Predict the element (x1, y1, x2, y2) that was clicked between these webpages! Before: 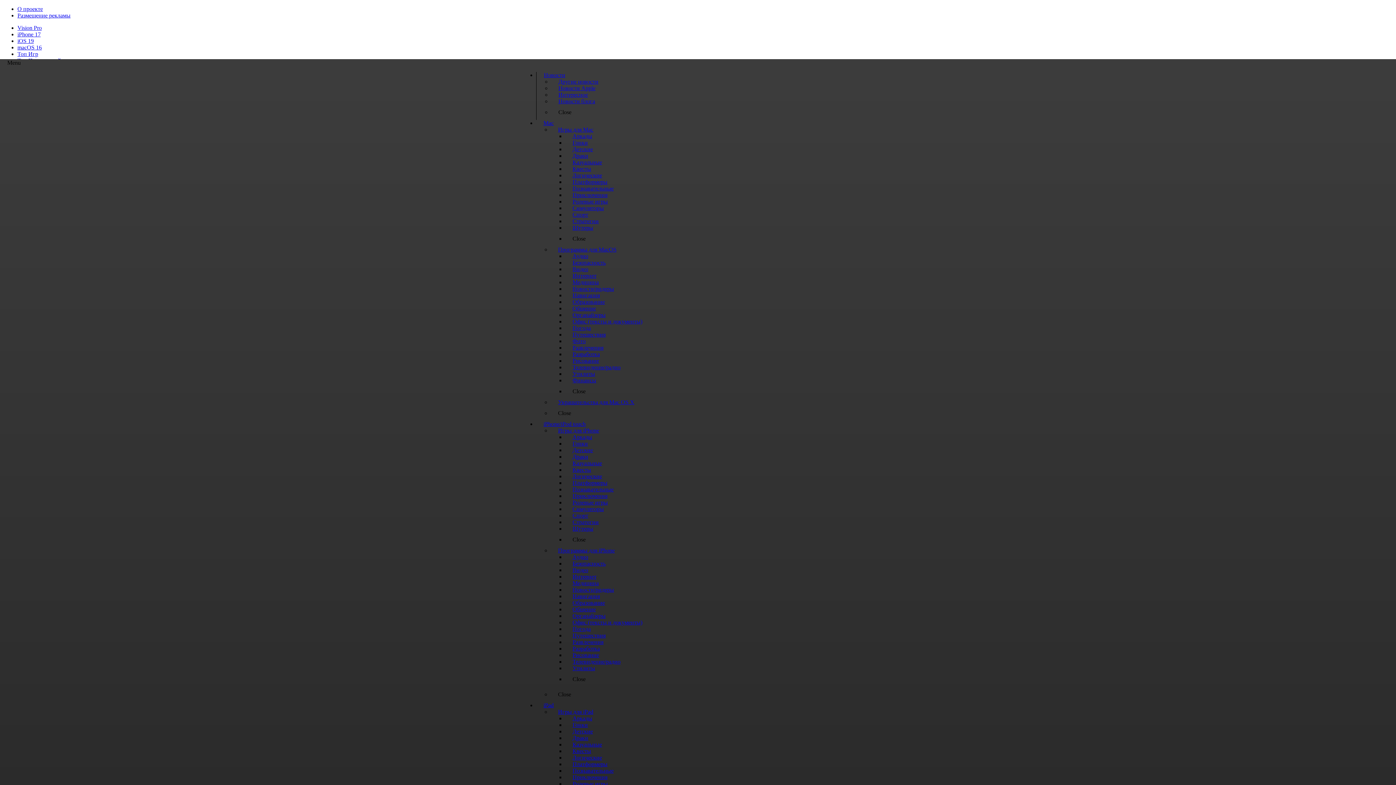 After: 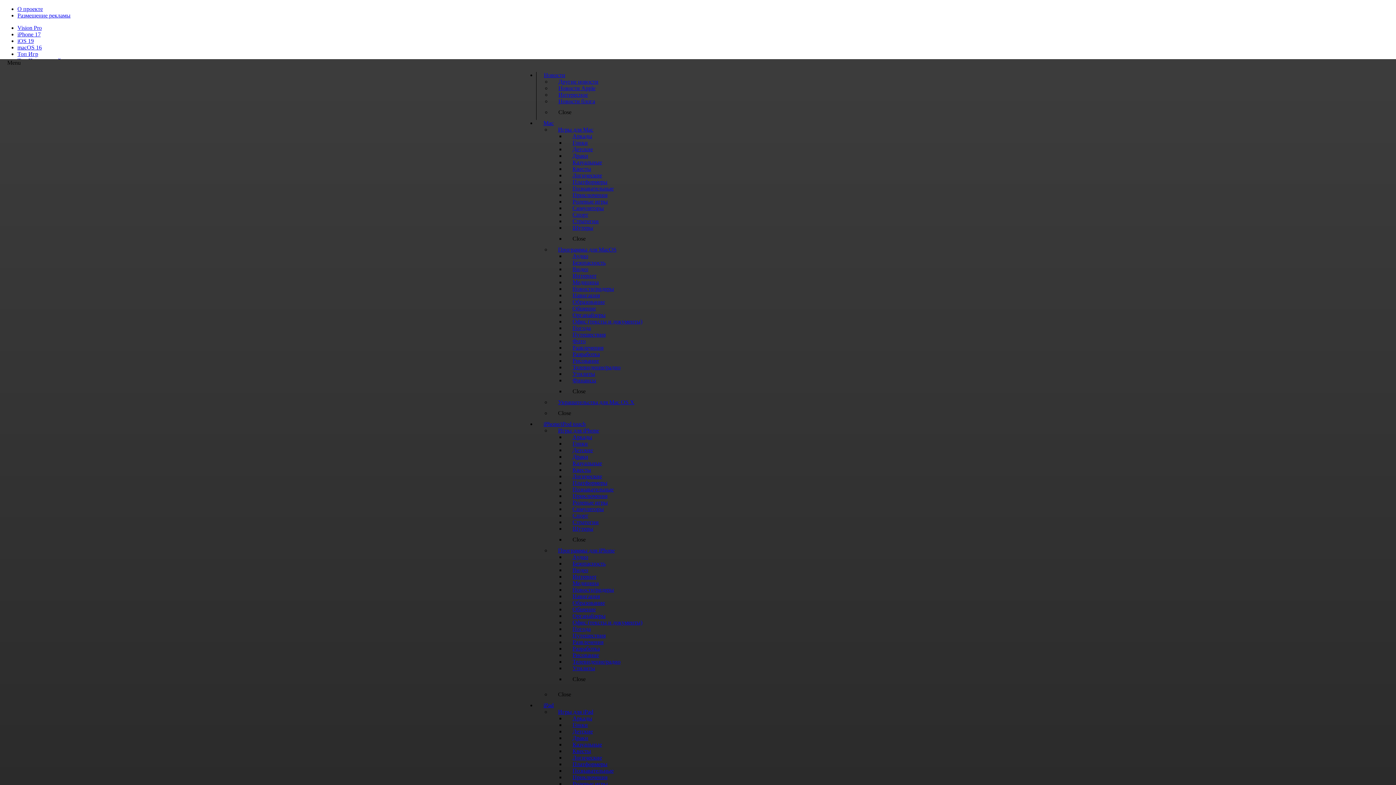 Action: bbox: (565, 373, 603, 388) label: Финансы